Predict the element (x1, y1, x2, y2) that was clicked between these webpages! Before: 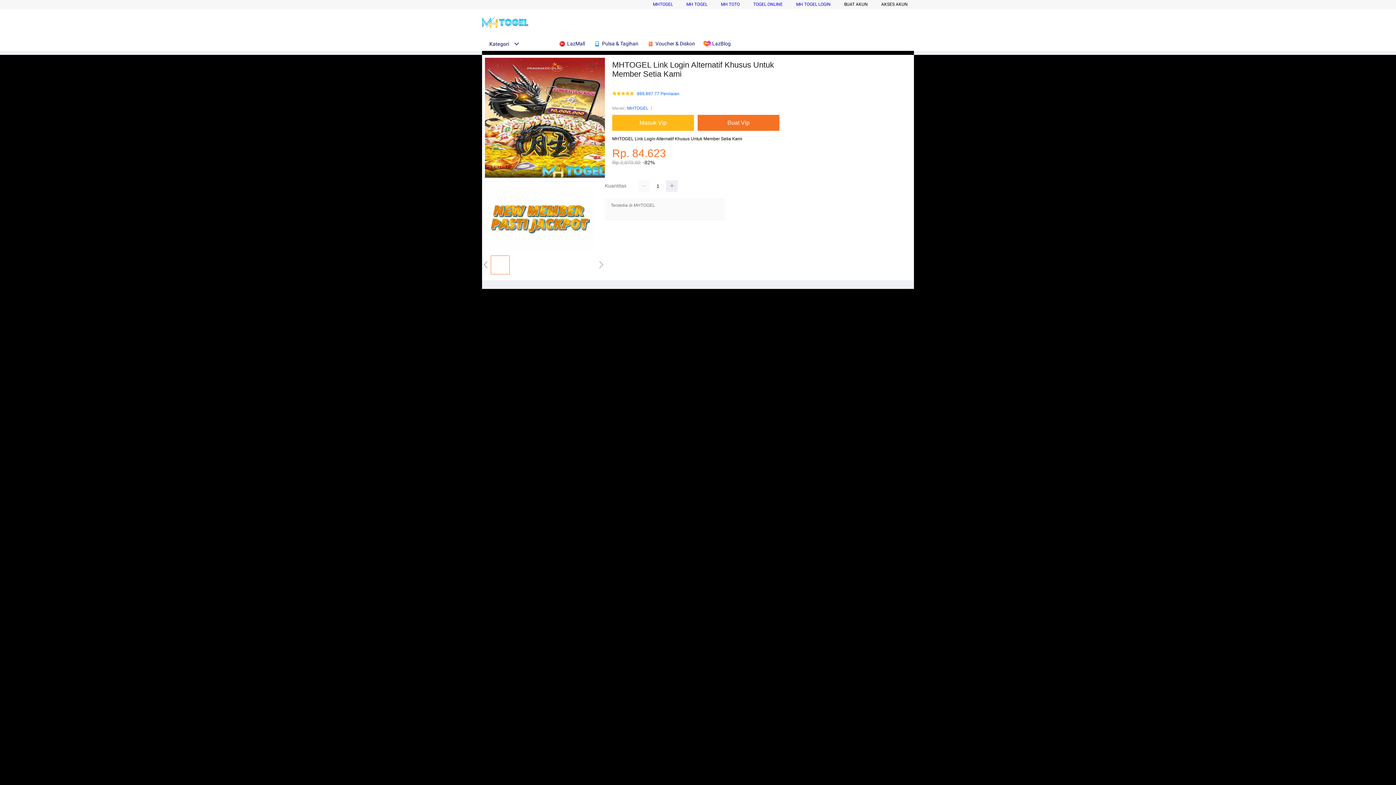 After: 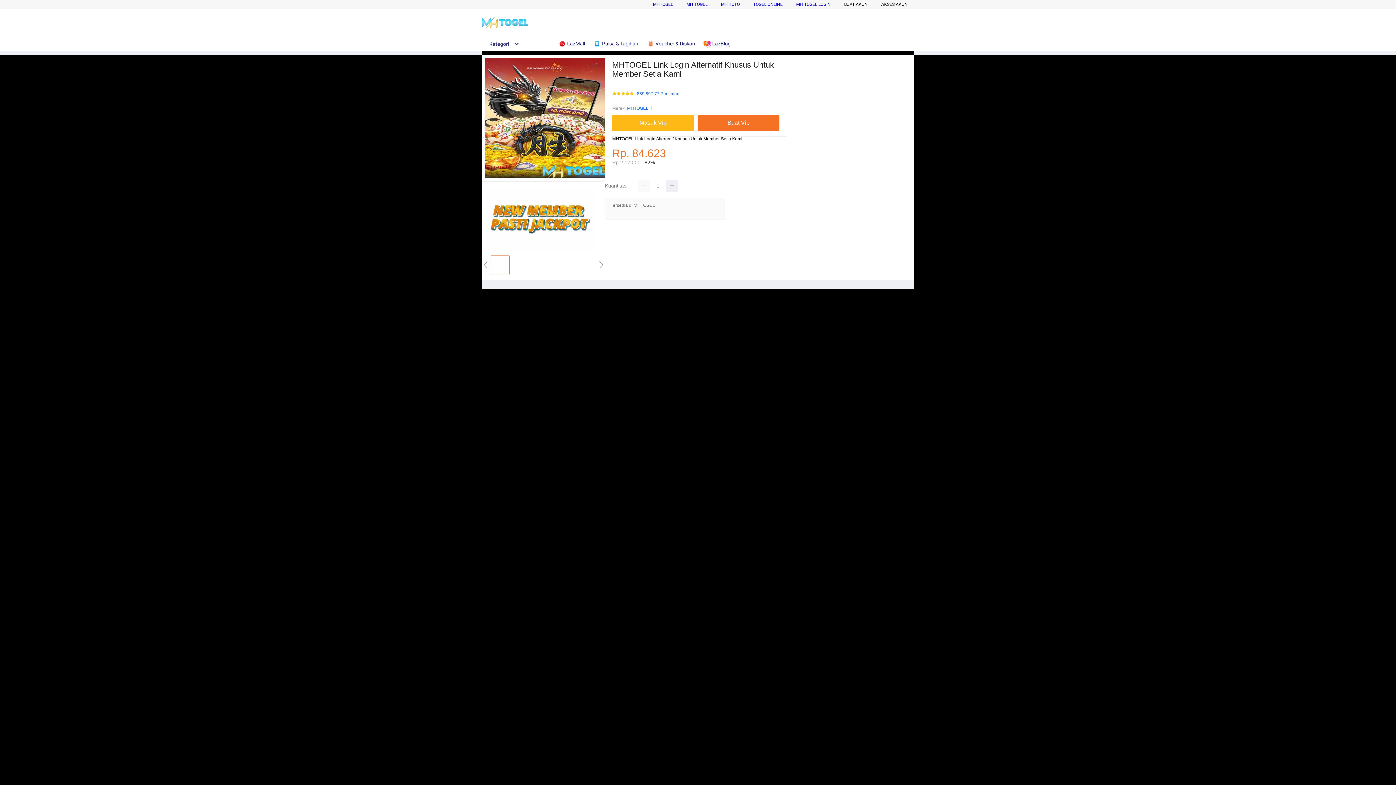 Action: bbox: (721, 1, 740, 6) label: MH TOTO